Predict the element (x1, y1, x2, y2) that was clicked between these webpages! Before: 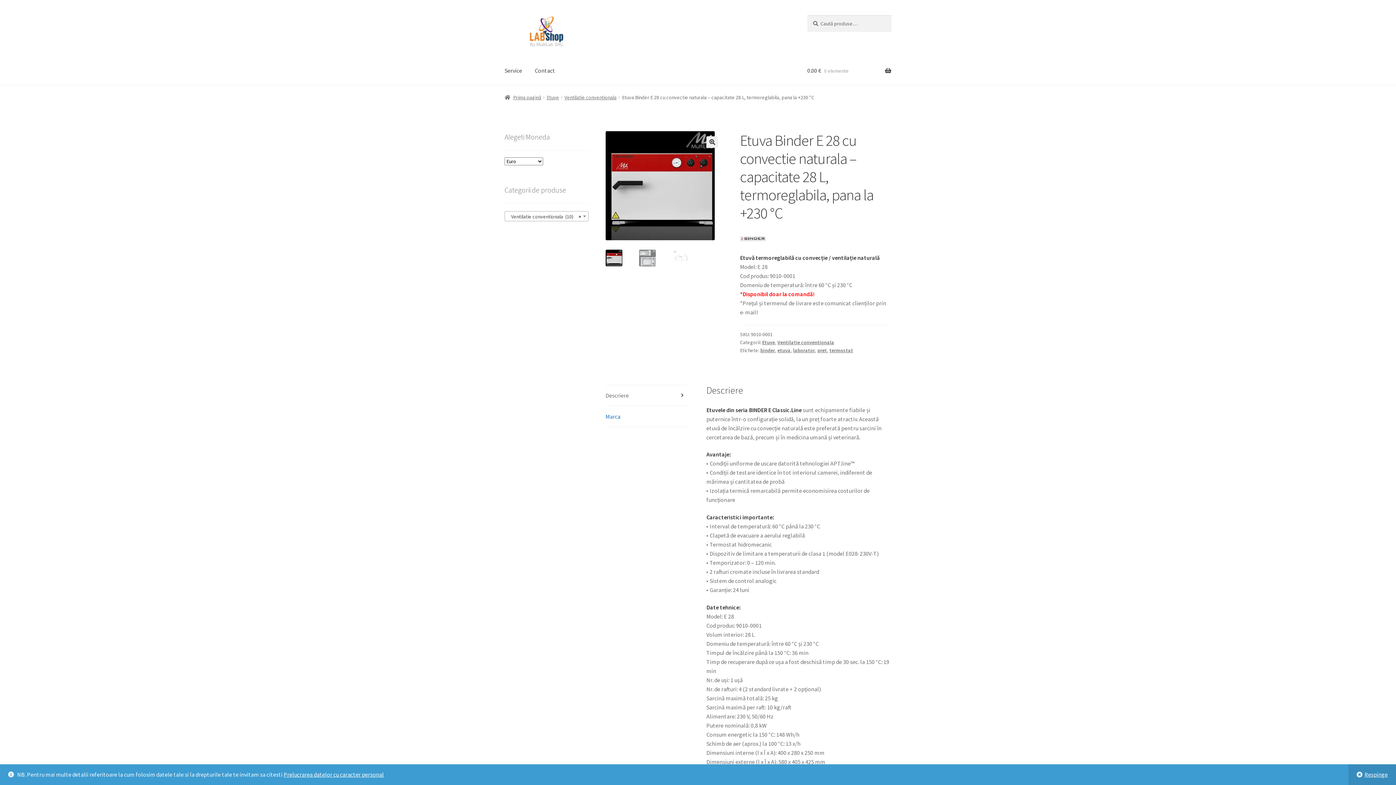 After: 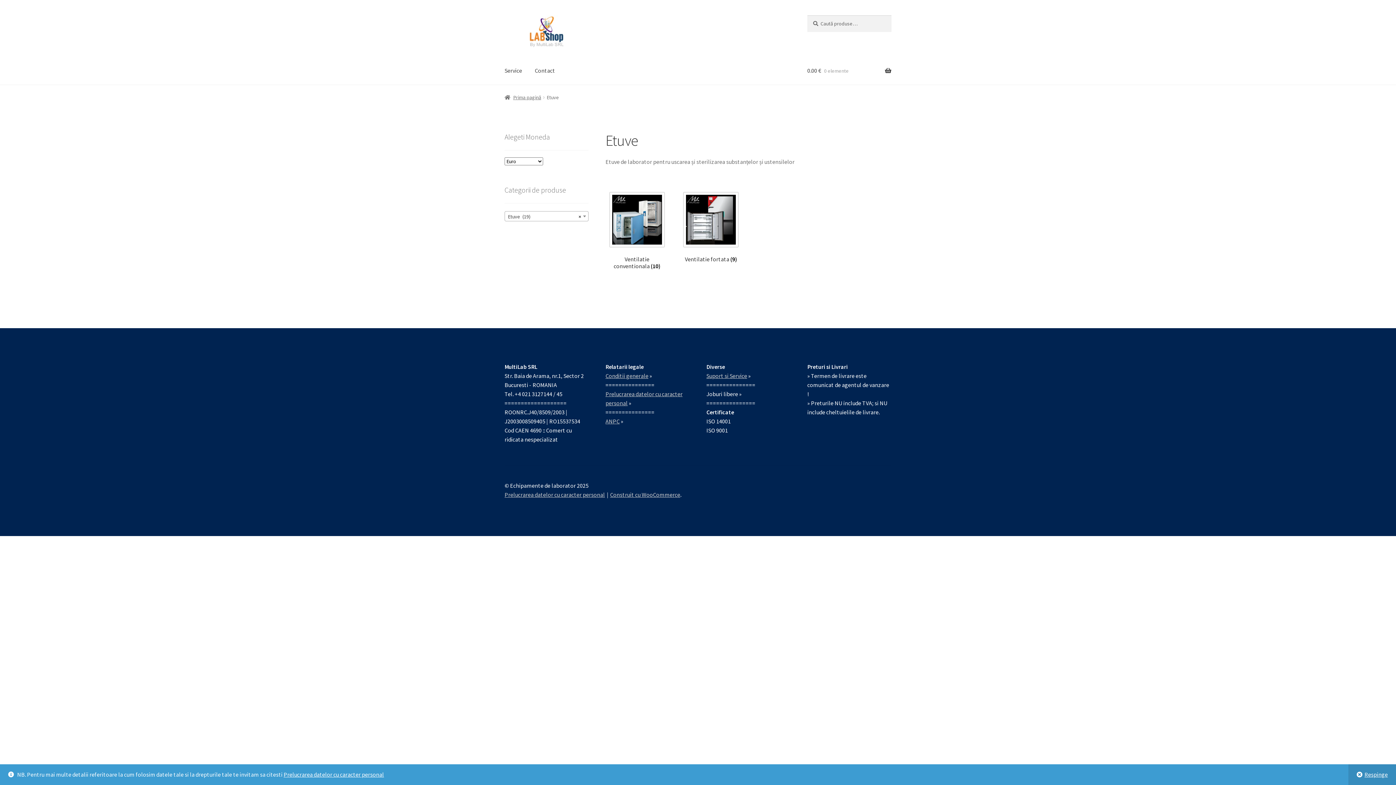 Action: bbox: (762, 339, 775, 345) label: Etuve